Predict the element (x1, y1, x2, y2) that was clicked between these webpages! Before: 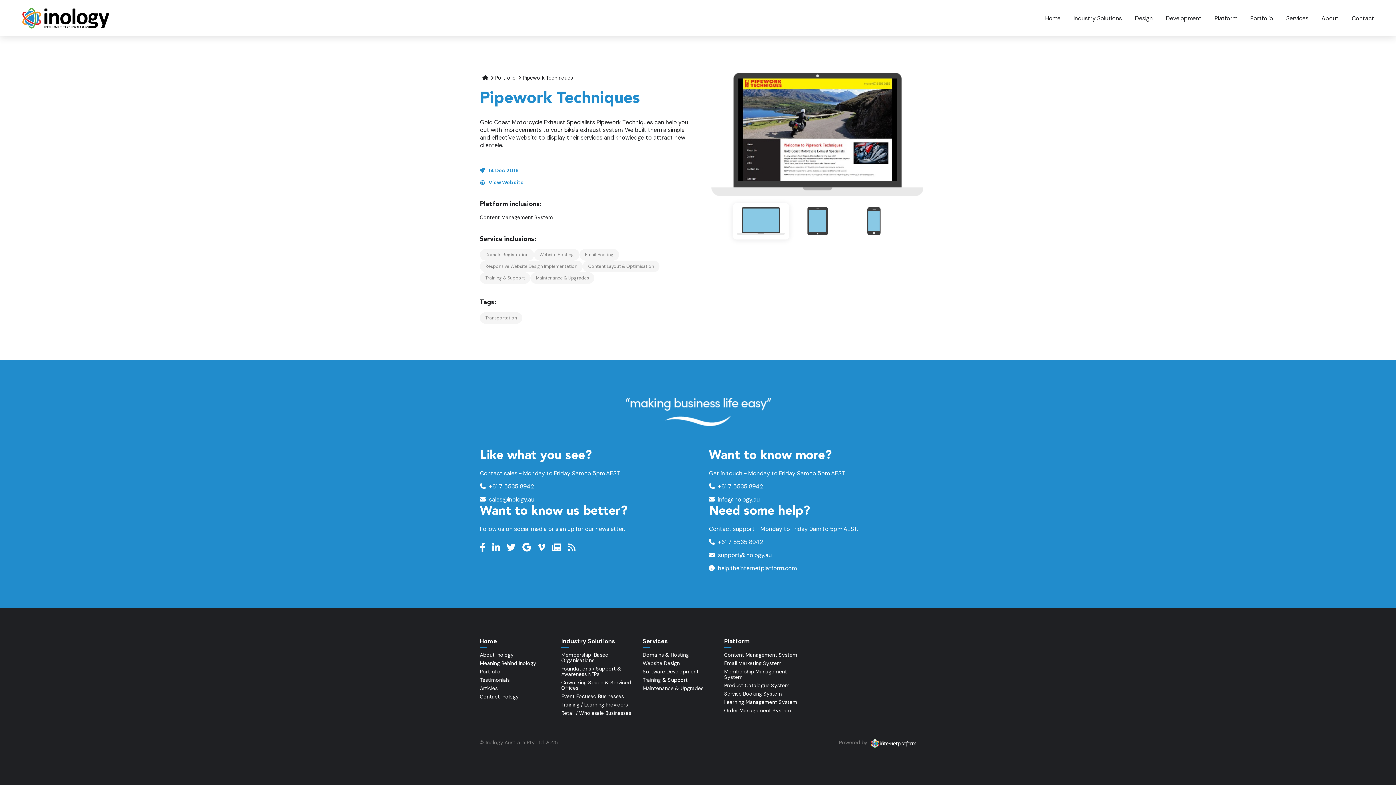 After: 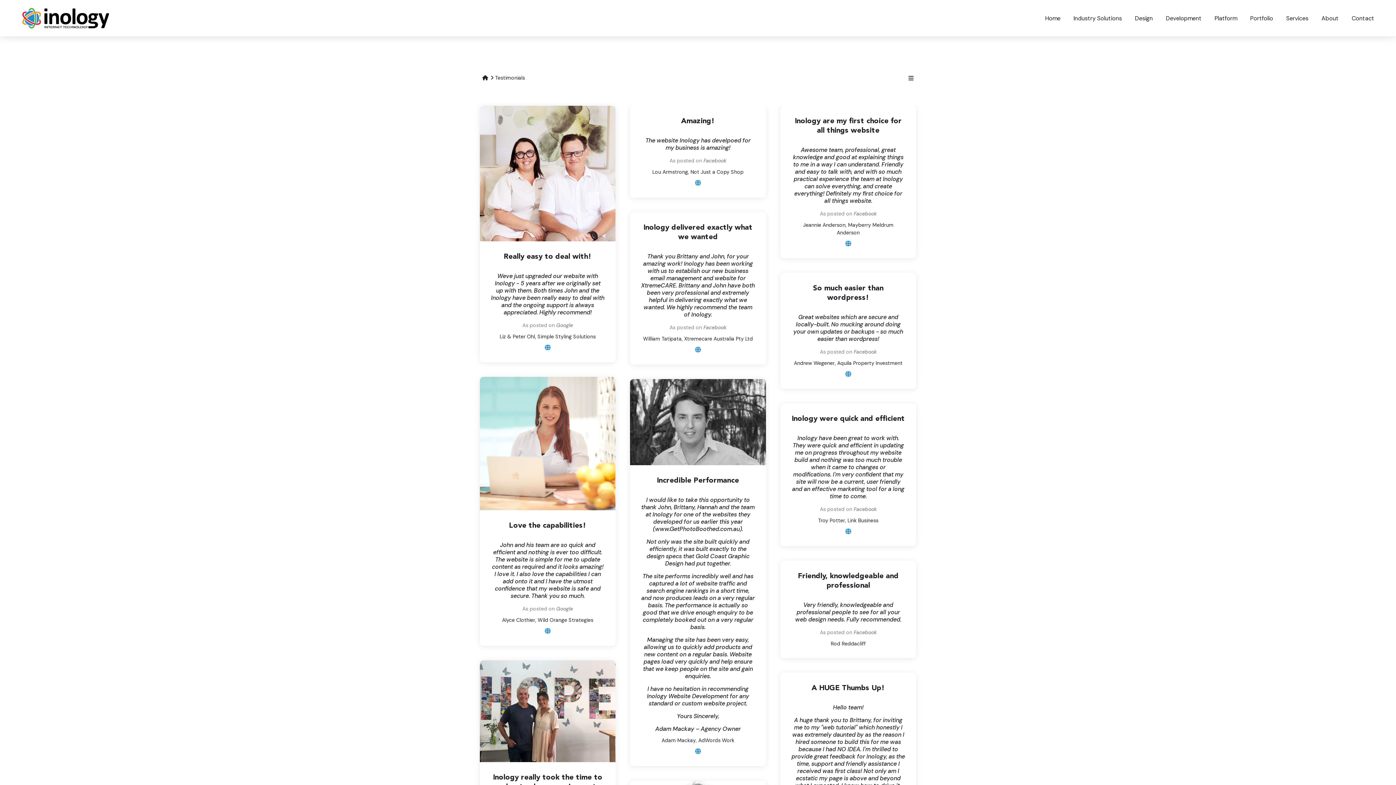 Action: label: Testimonials bbox: (480, 676, 561, 684)